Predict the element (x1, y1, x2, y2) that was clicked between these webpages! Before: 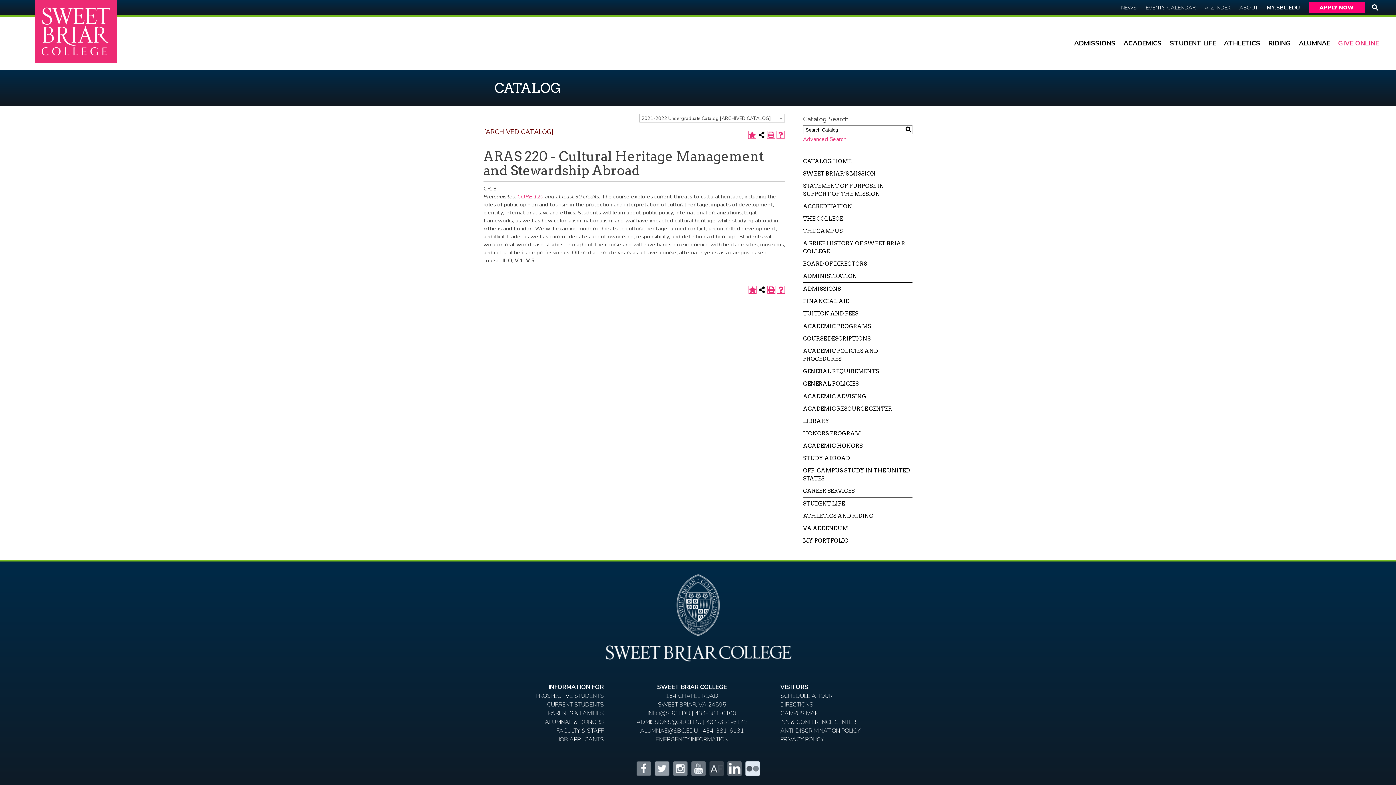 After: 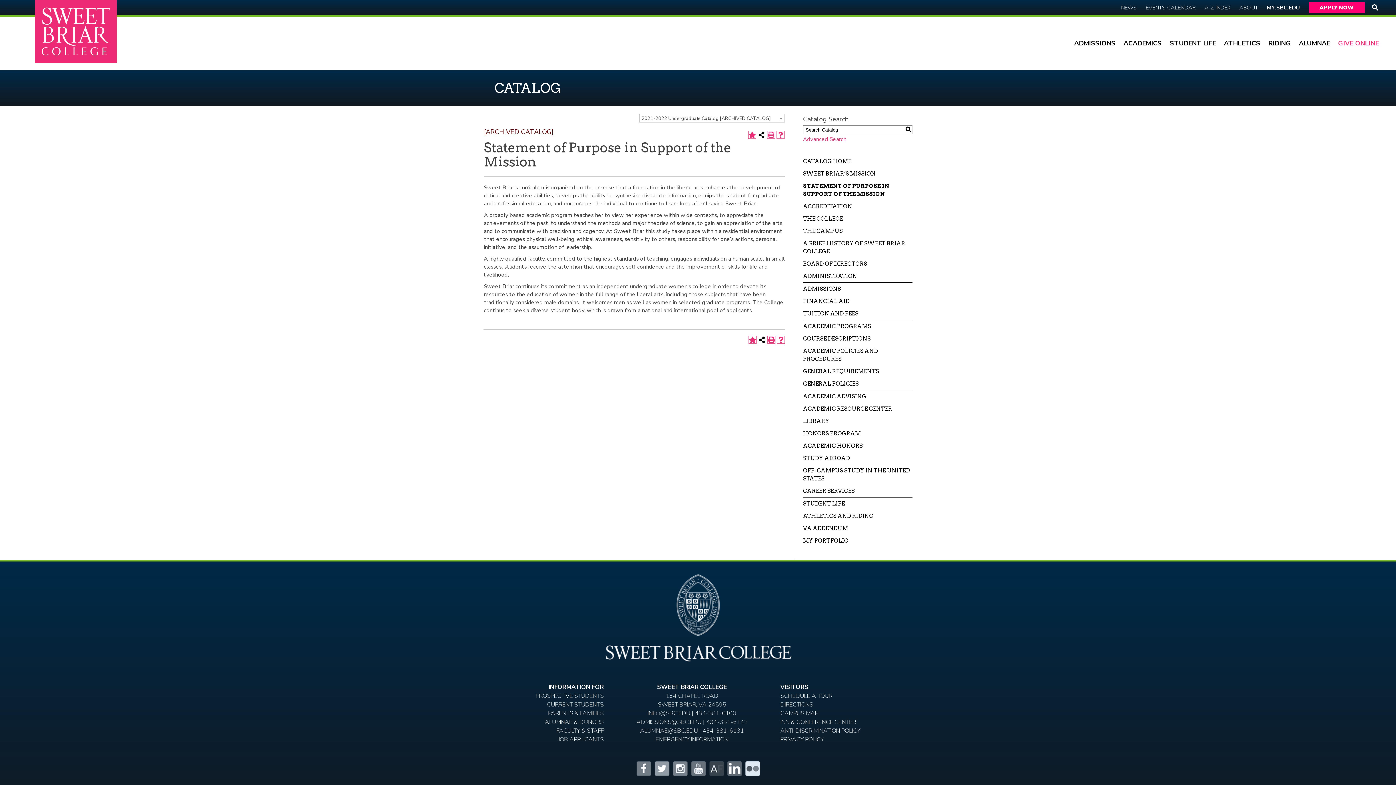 Action: label: STATEMENT OF PURPOSE IN SUPPORT OF THE MISSION bbox: (803, 180, 912, 200)